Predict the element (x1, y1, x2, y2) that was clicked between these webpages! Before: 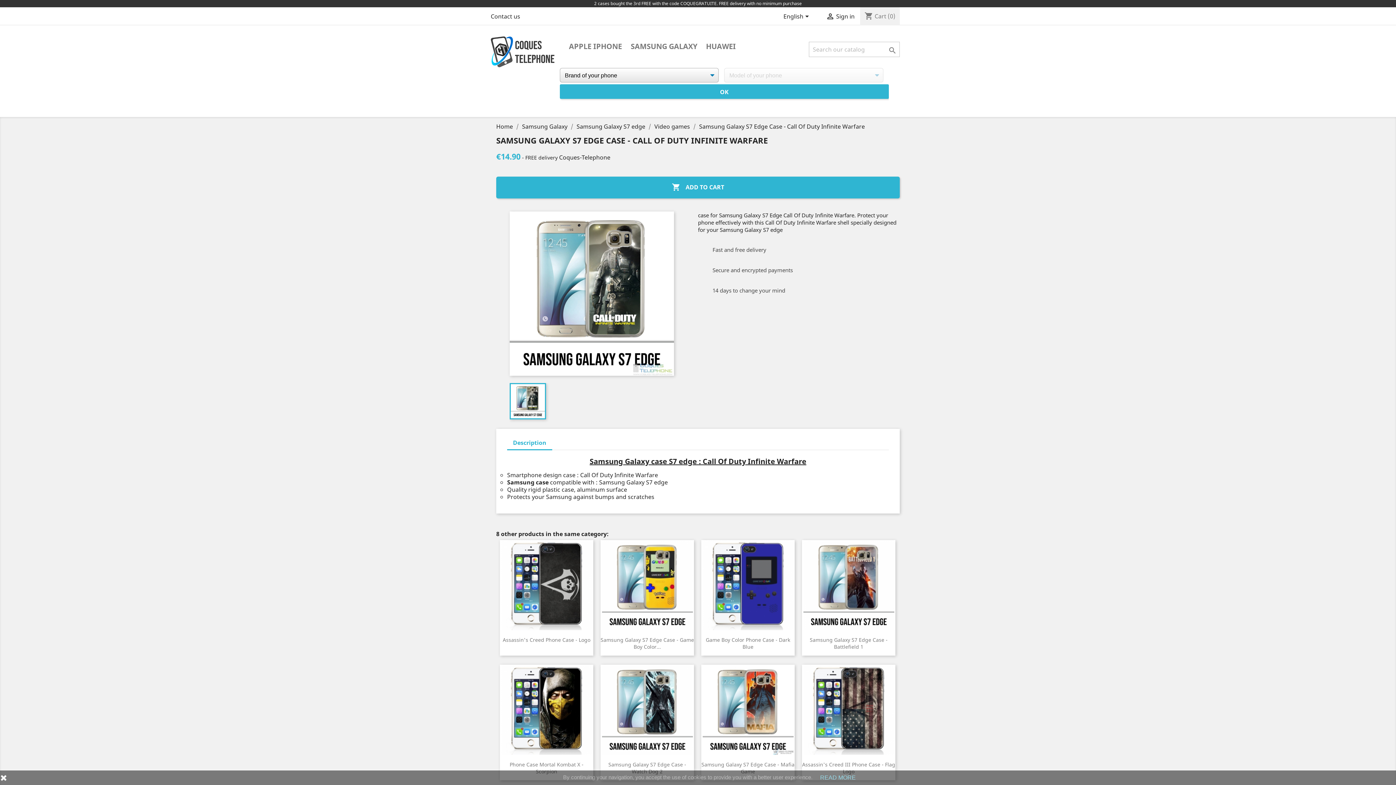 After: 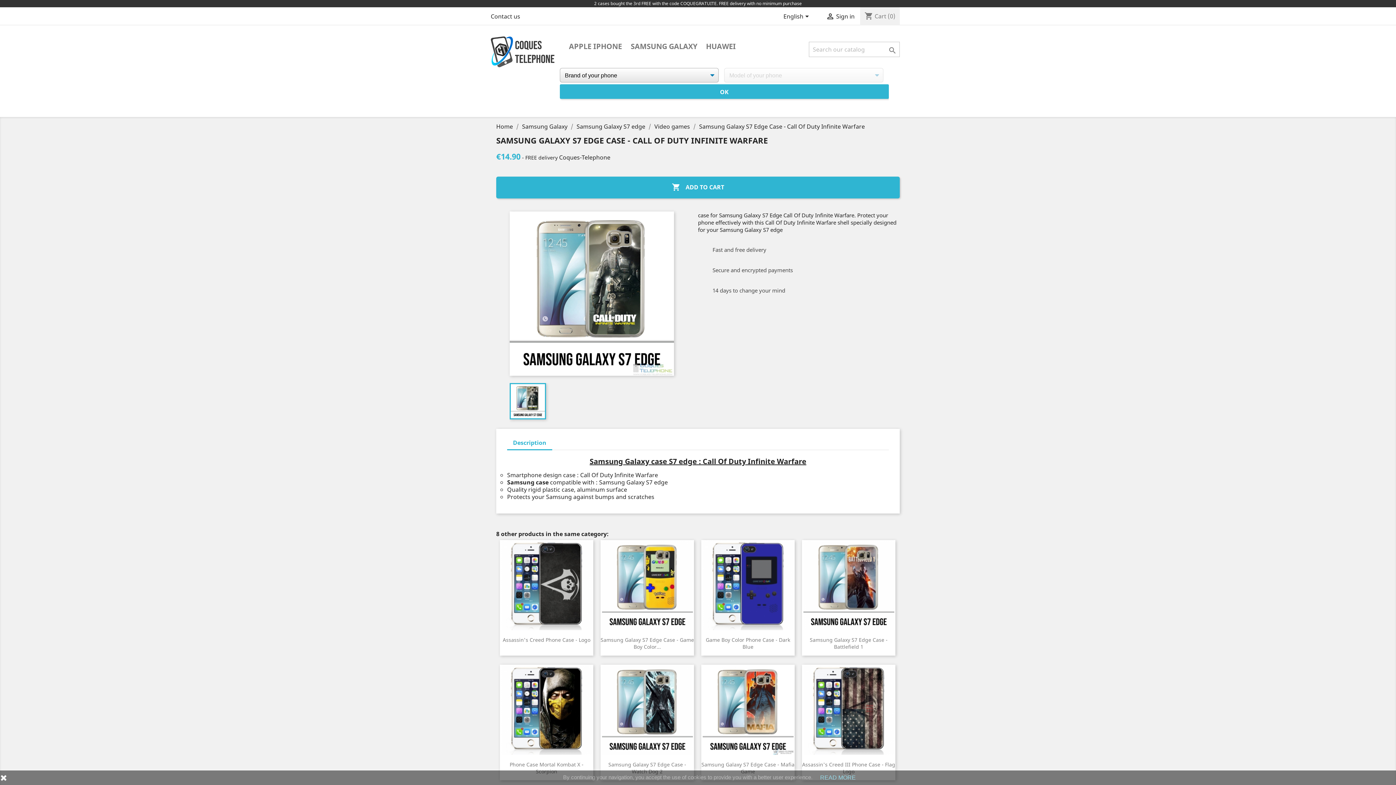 Action: label: Samsung Galaxy S7 Edge Case - Call Of Duty Infinite Warfare bbox: (699, 122, 865, 130)